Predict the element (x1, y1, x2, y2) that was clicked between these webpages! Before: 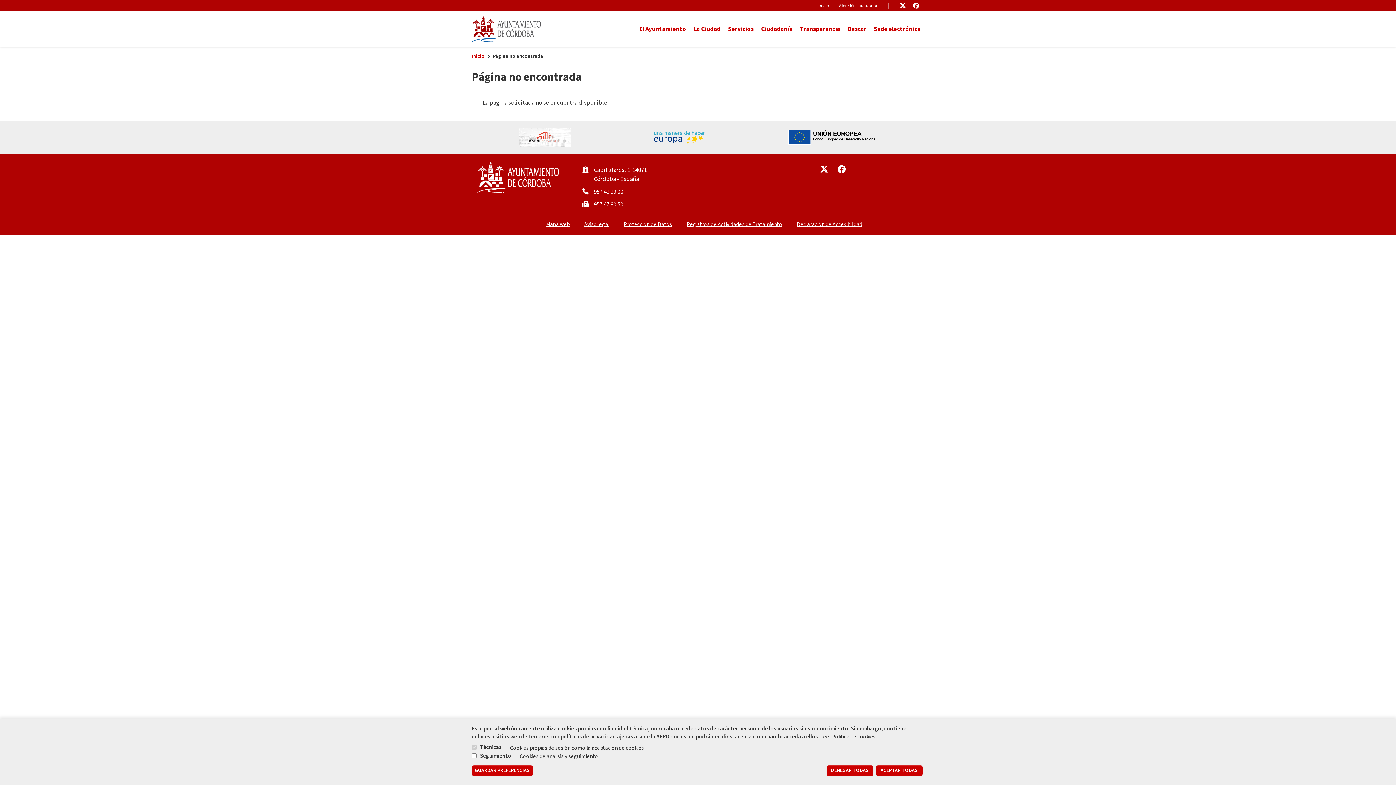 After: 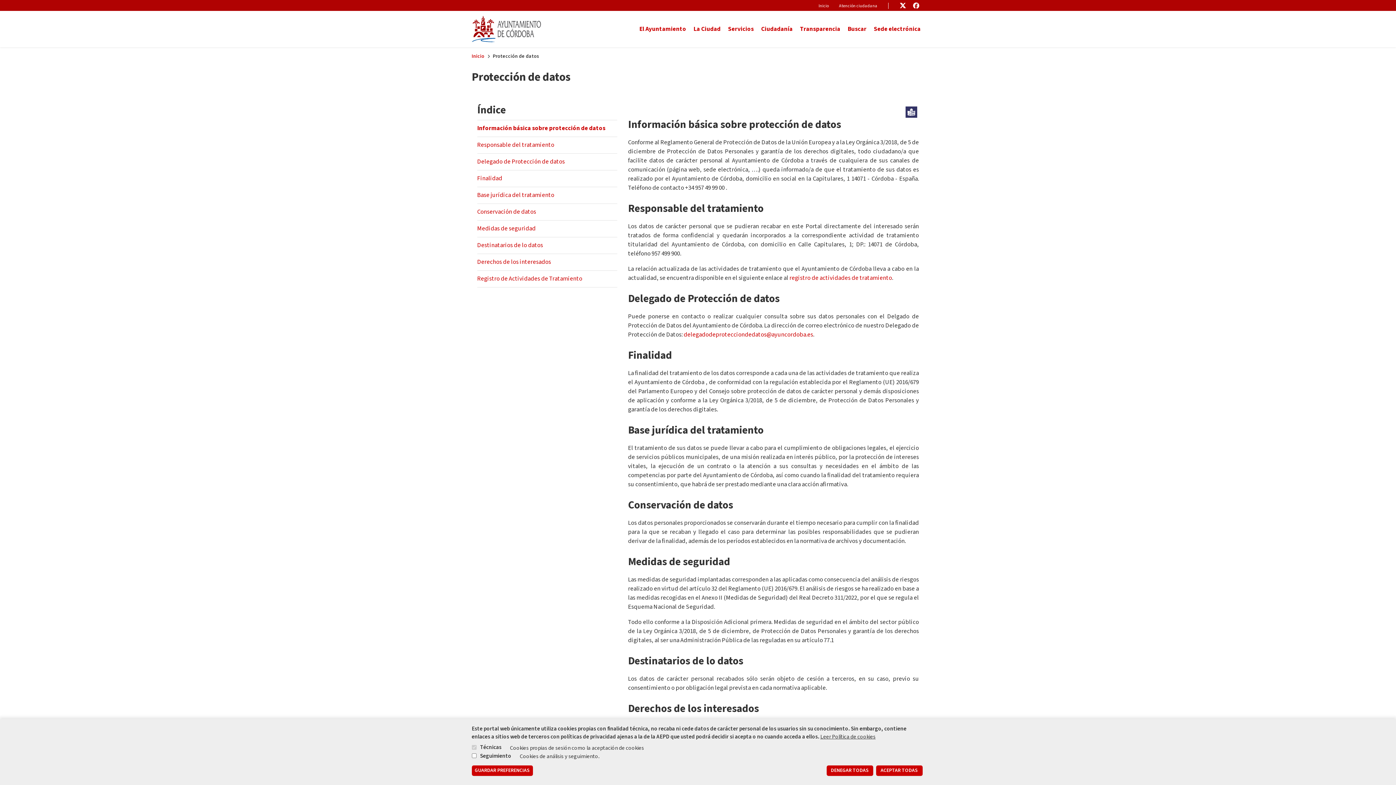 Action: bbox: (624, 220, 672, 228) label: Protección de Datos